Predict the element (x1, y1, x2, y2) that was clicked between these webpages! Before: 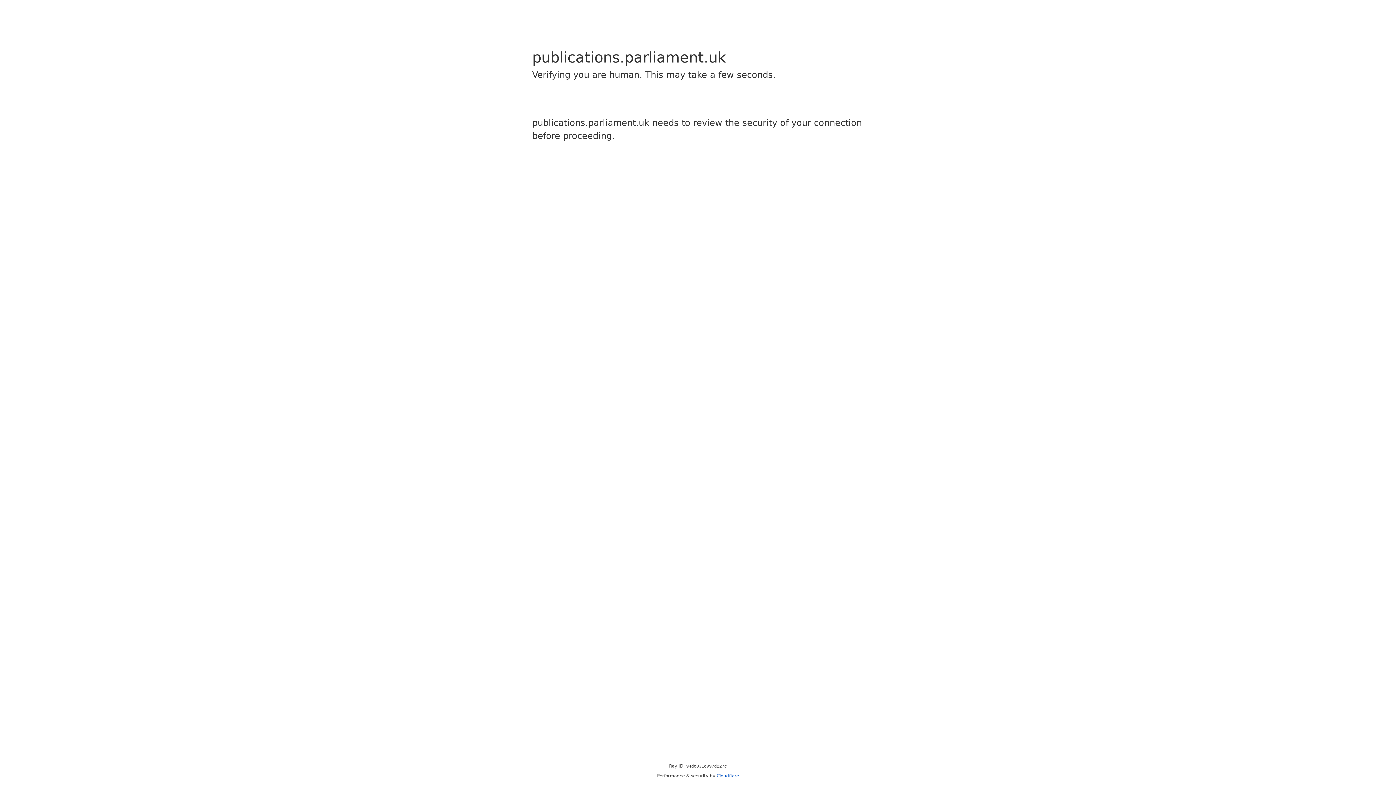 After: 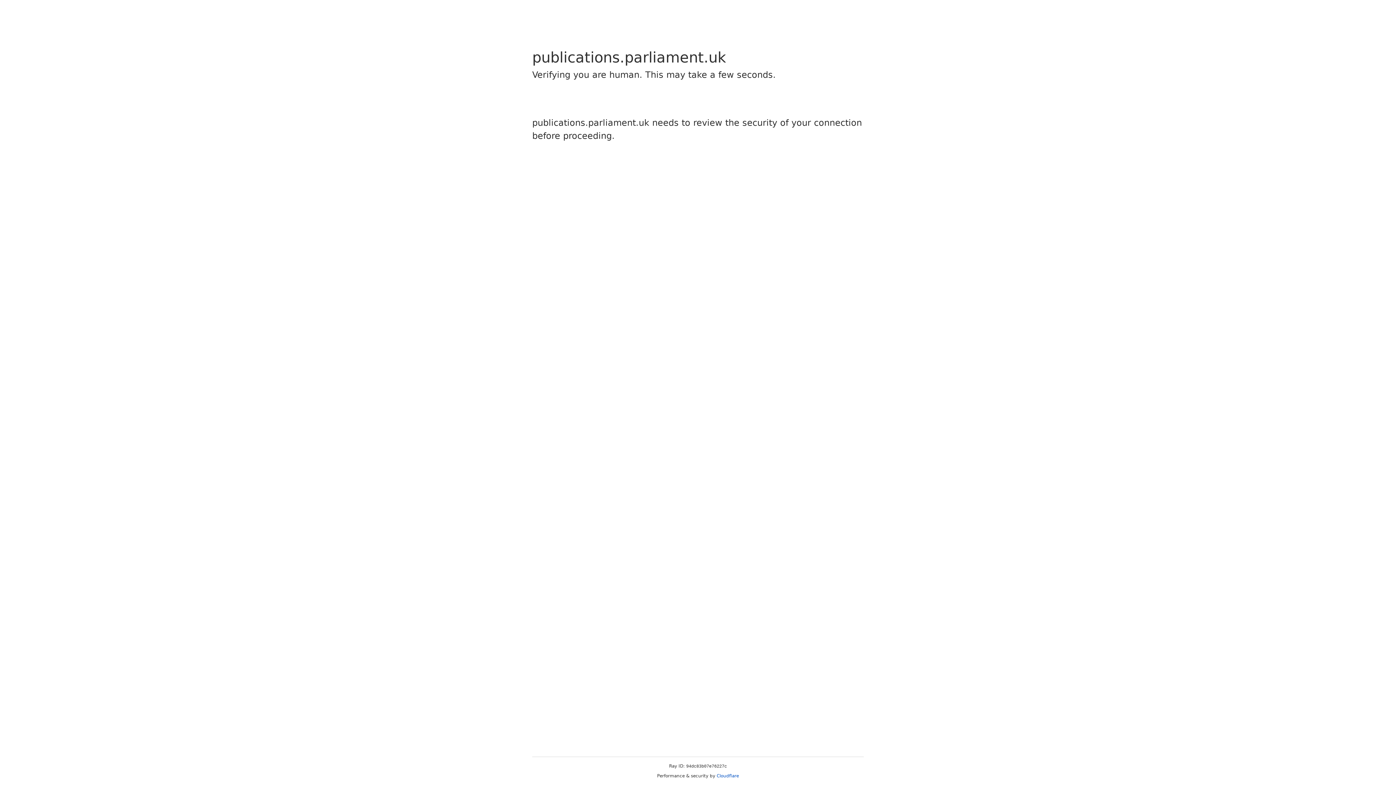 Action: bbox: (716, 773, 739, 778) label: Cloudflare